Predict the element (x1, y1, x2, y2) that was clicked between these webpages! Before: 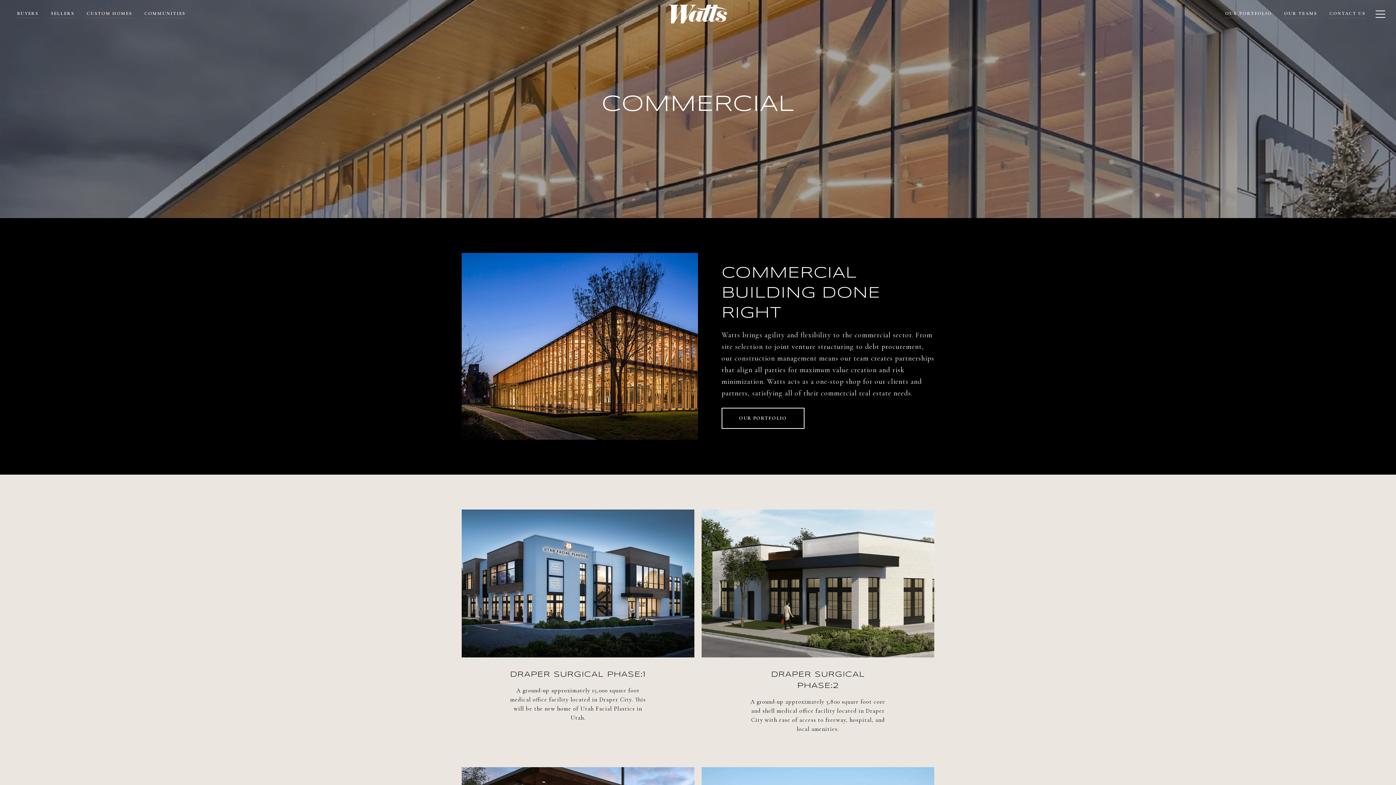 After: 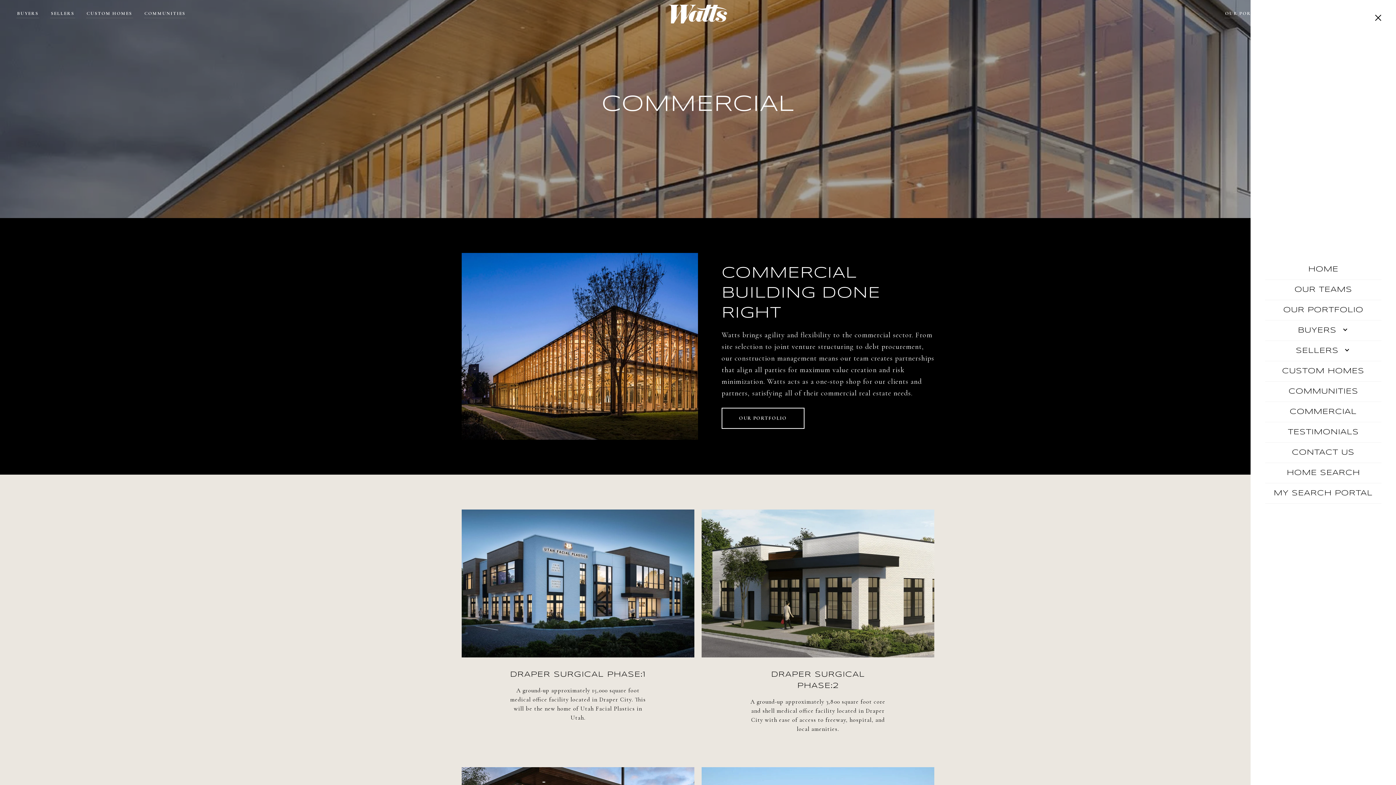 Action: bbox: (1372, 3, 1385, 24)